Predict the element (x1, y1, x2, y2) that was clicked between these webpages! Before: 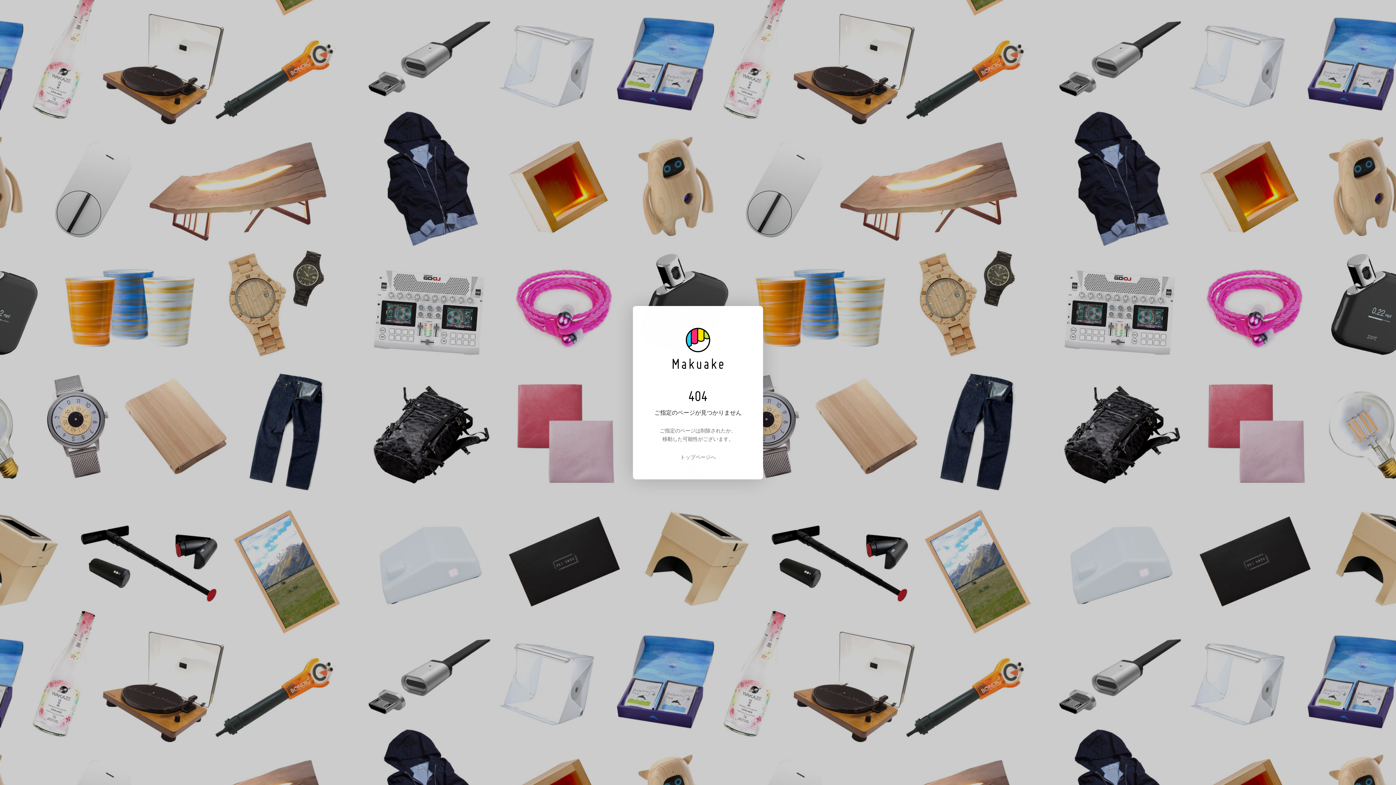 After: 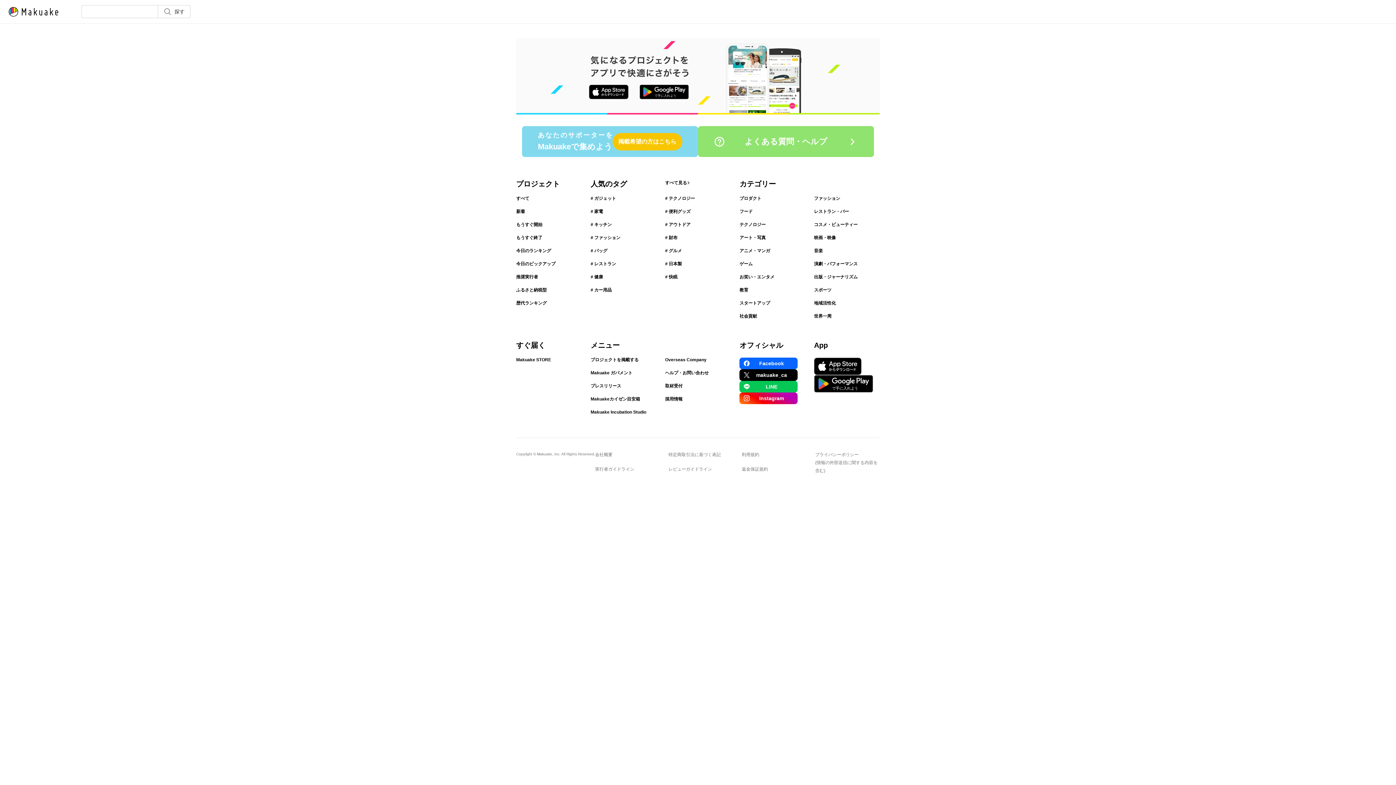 Action: bbox: (680, 454, 716, 460) label: トップページへ